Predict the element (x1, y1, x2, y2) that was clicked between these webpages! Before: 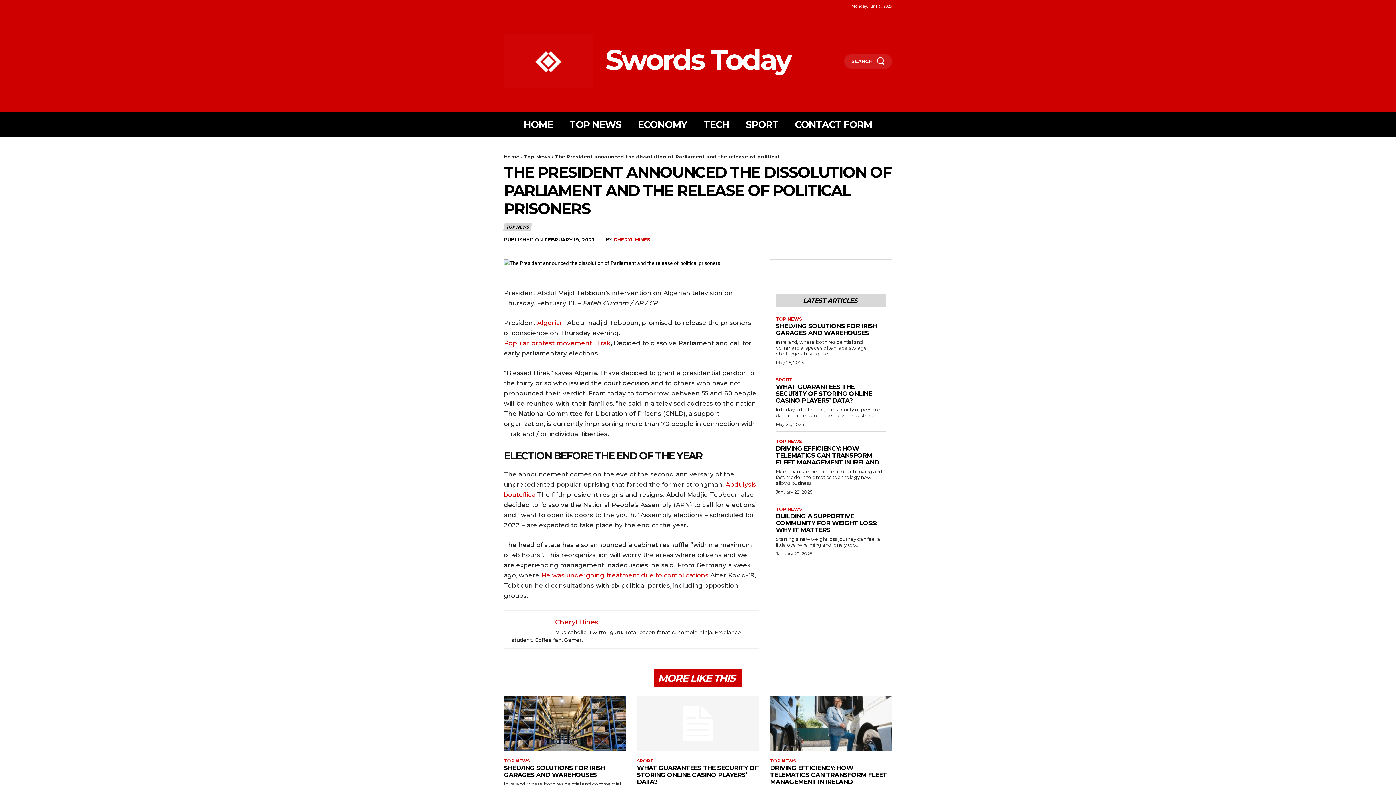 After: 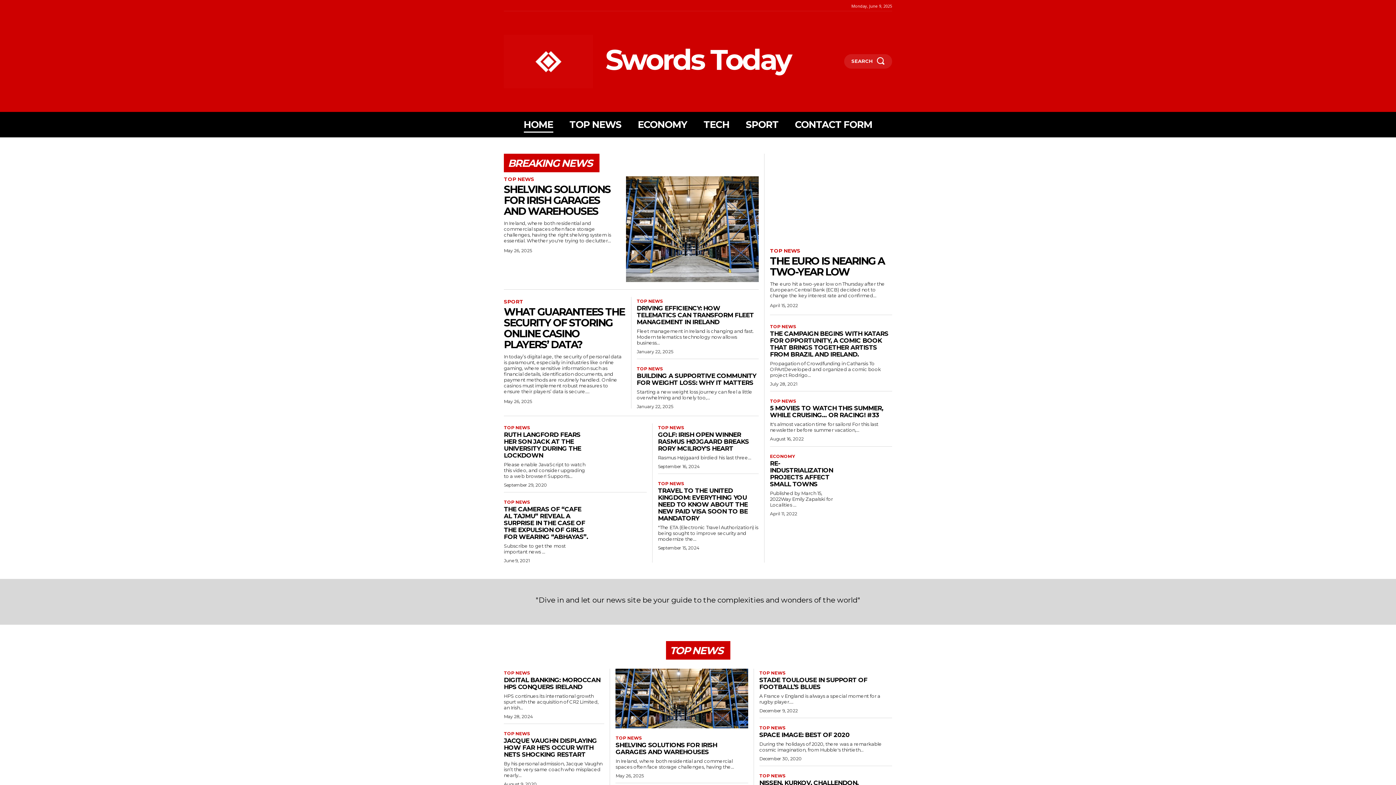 Action: bbox: (504, 34, 592, 88)